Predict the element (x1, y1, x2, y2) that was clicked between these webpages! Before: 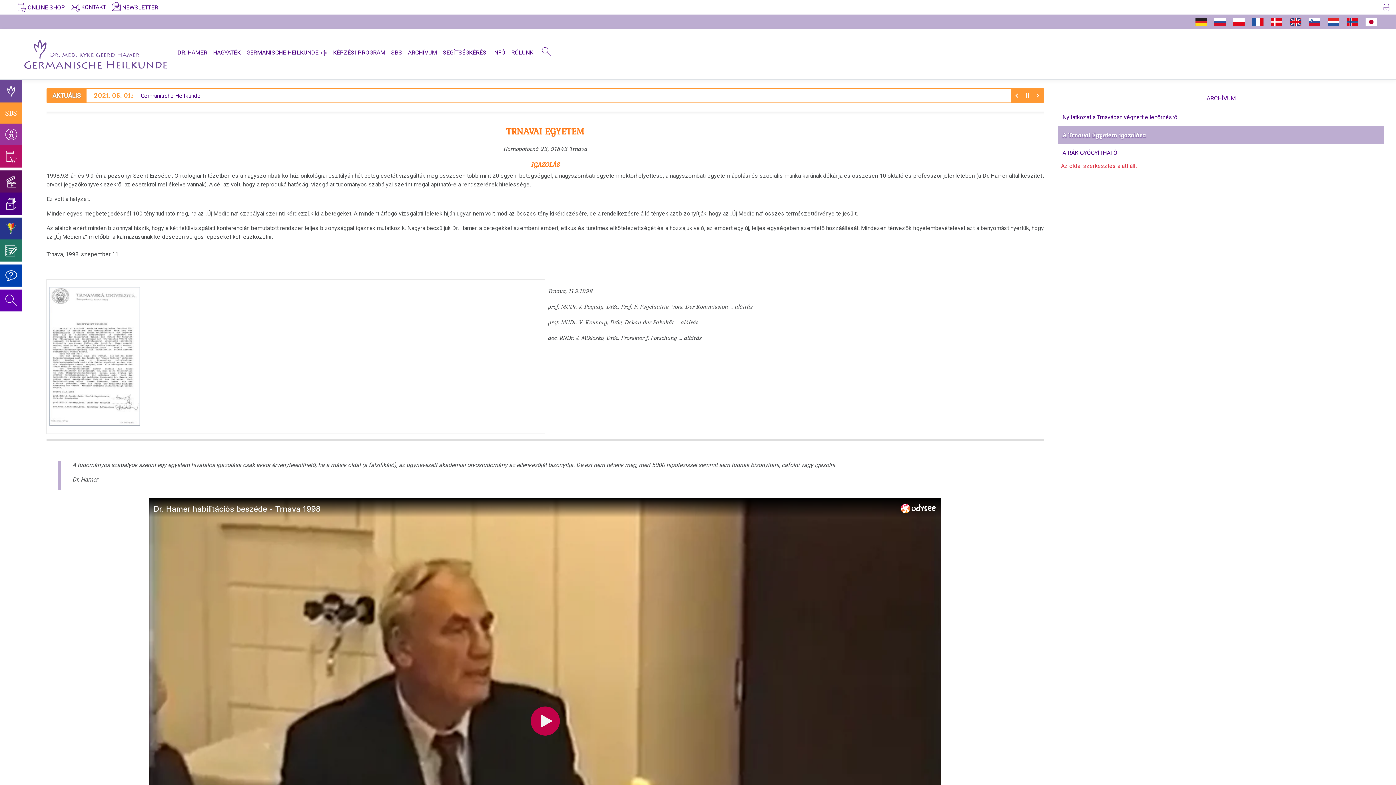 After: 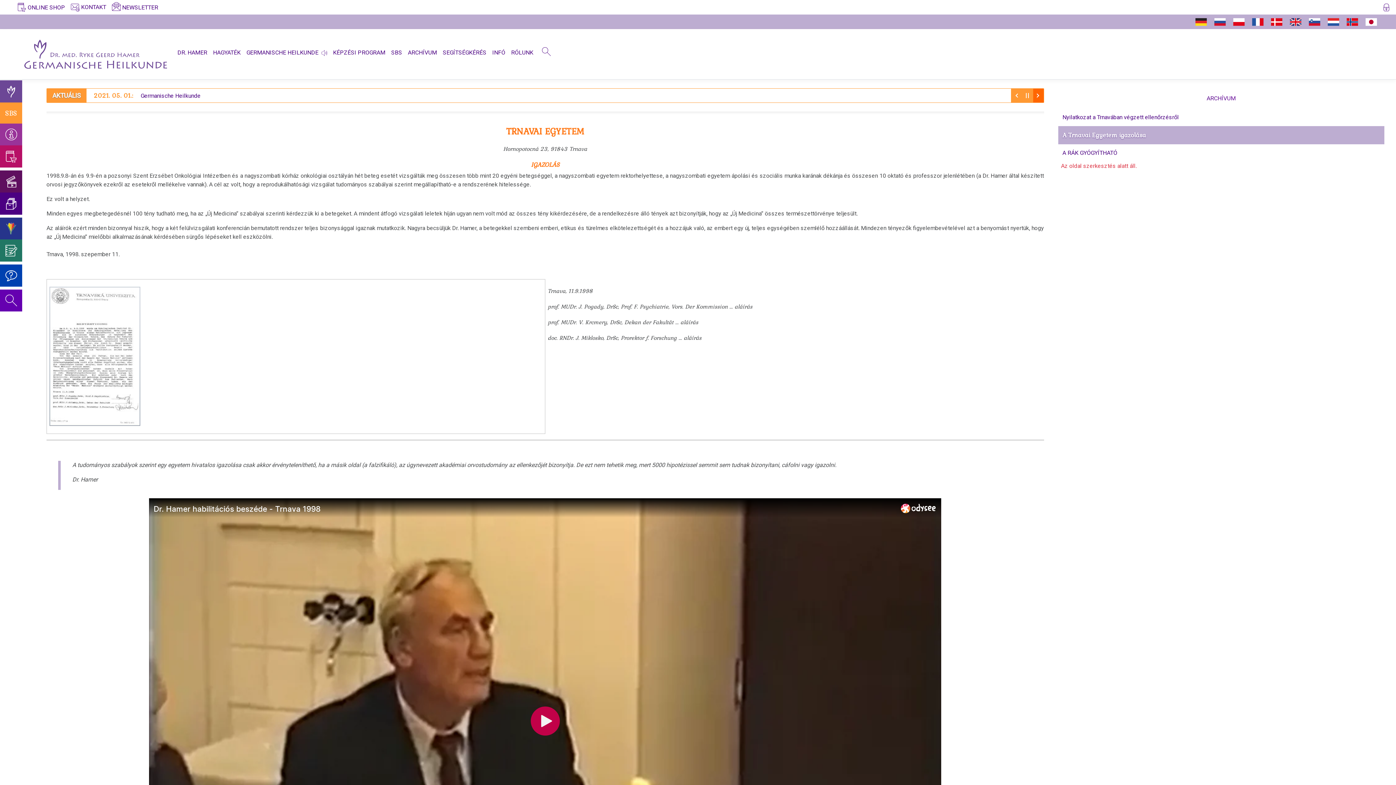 Action: bbox: (1032, 88, 1043, 102)